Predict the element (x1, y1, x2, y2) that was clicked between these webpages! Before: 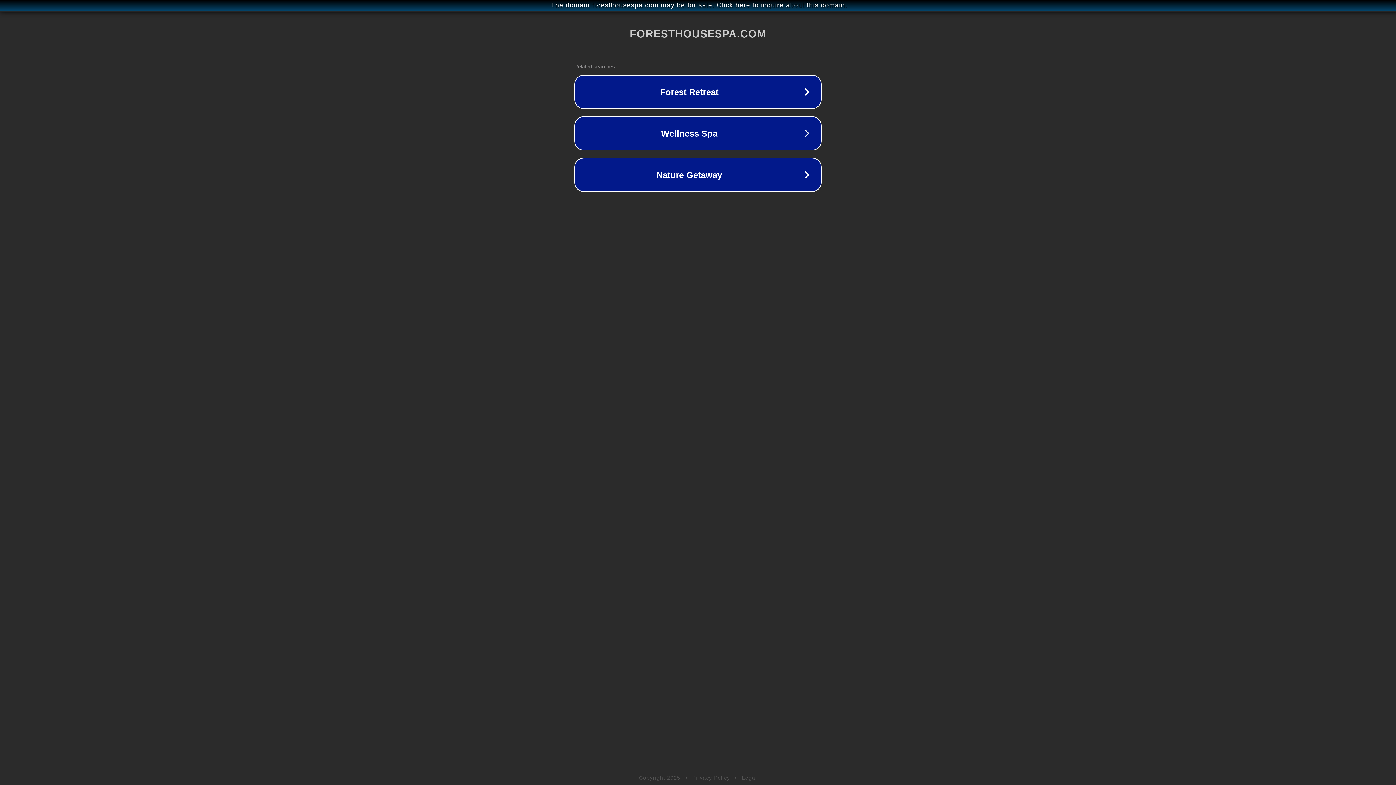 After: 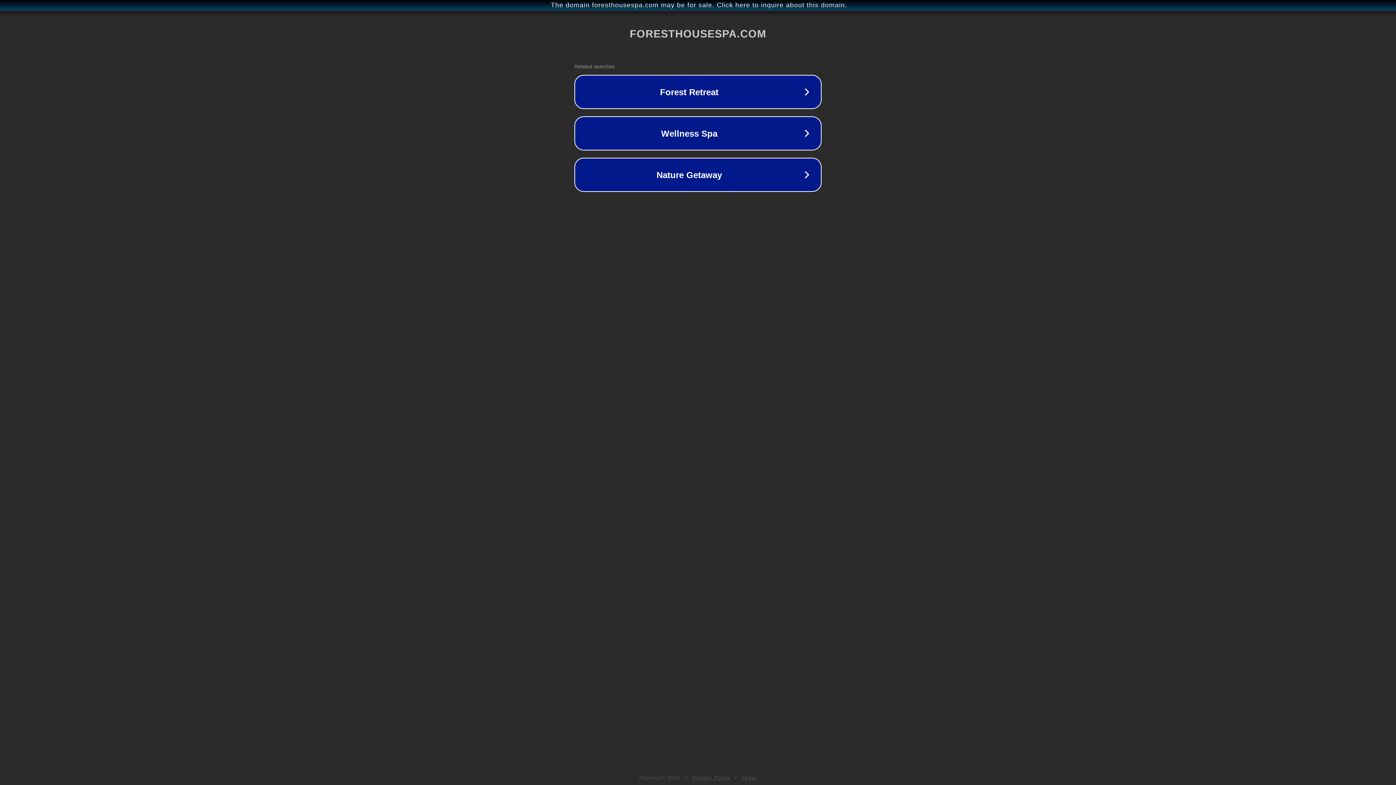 Action: label: Privacy Policy bbox: (692, 775, 730, 781)